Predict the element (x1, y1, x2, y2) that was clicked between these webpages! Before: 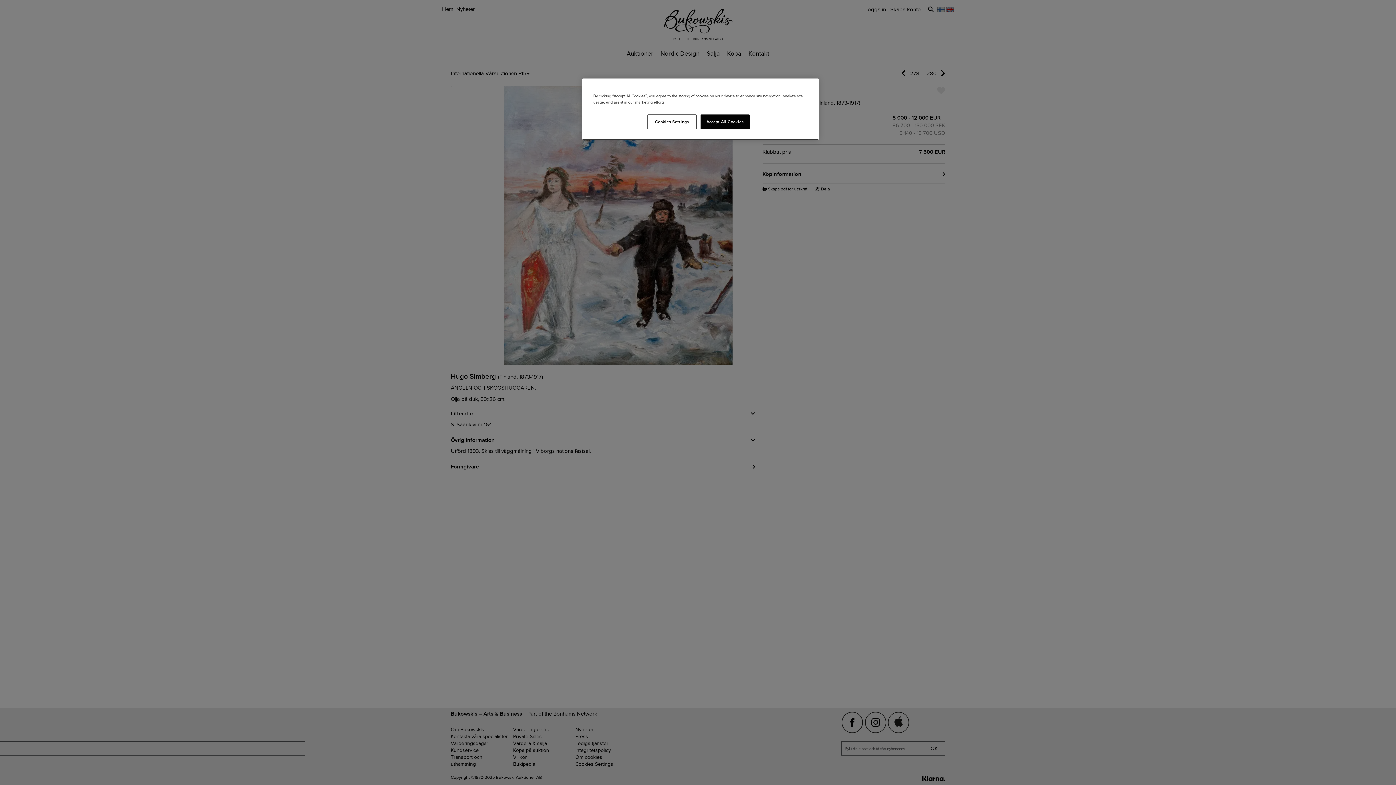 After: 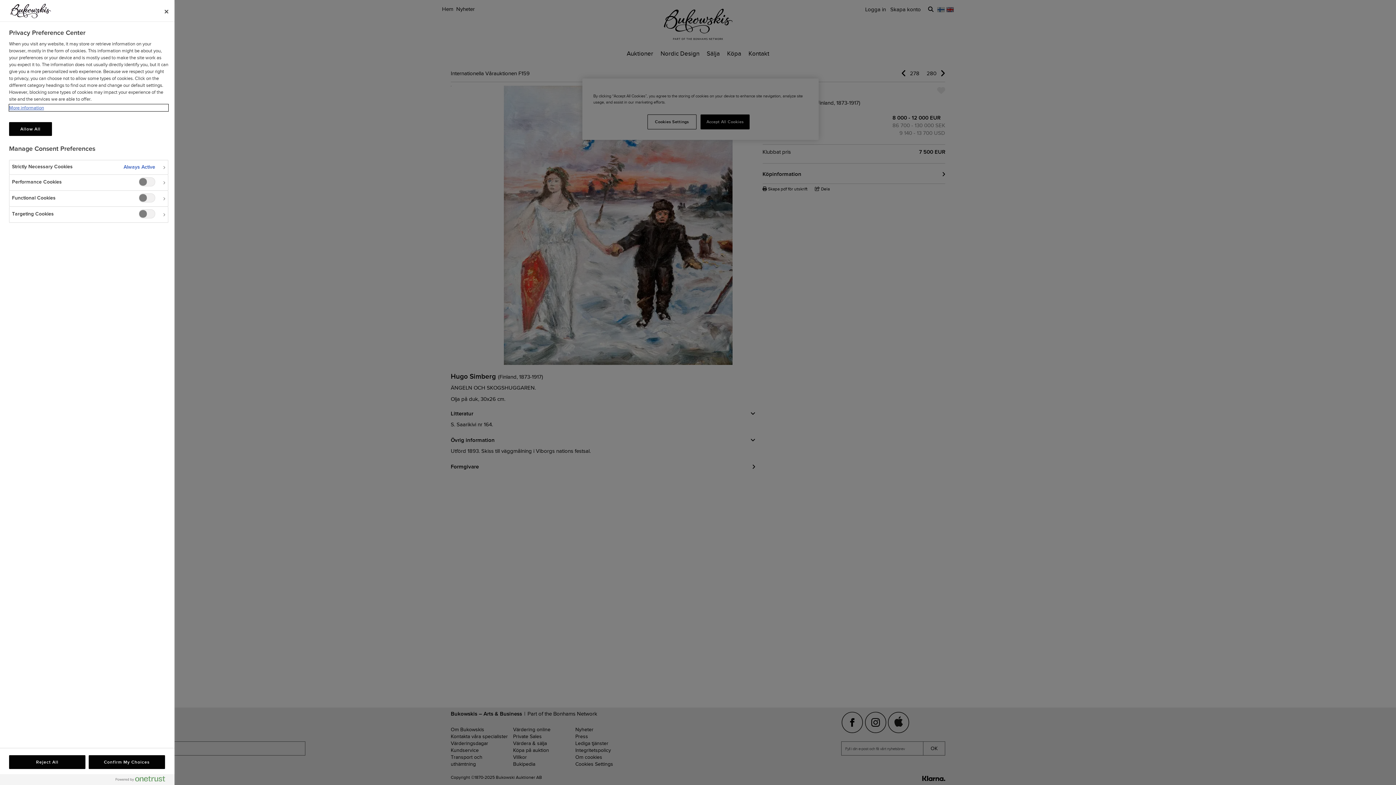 Action: label: Cookies Settings bbox: (647, 114, 696, 129)